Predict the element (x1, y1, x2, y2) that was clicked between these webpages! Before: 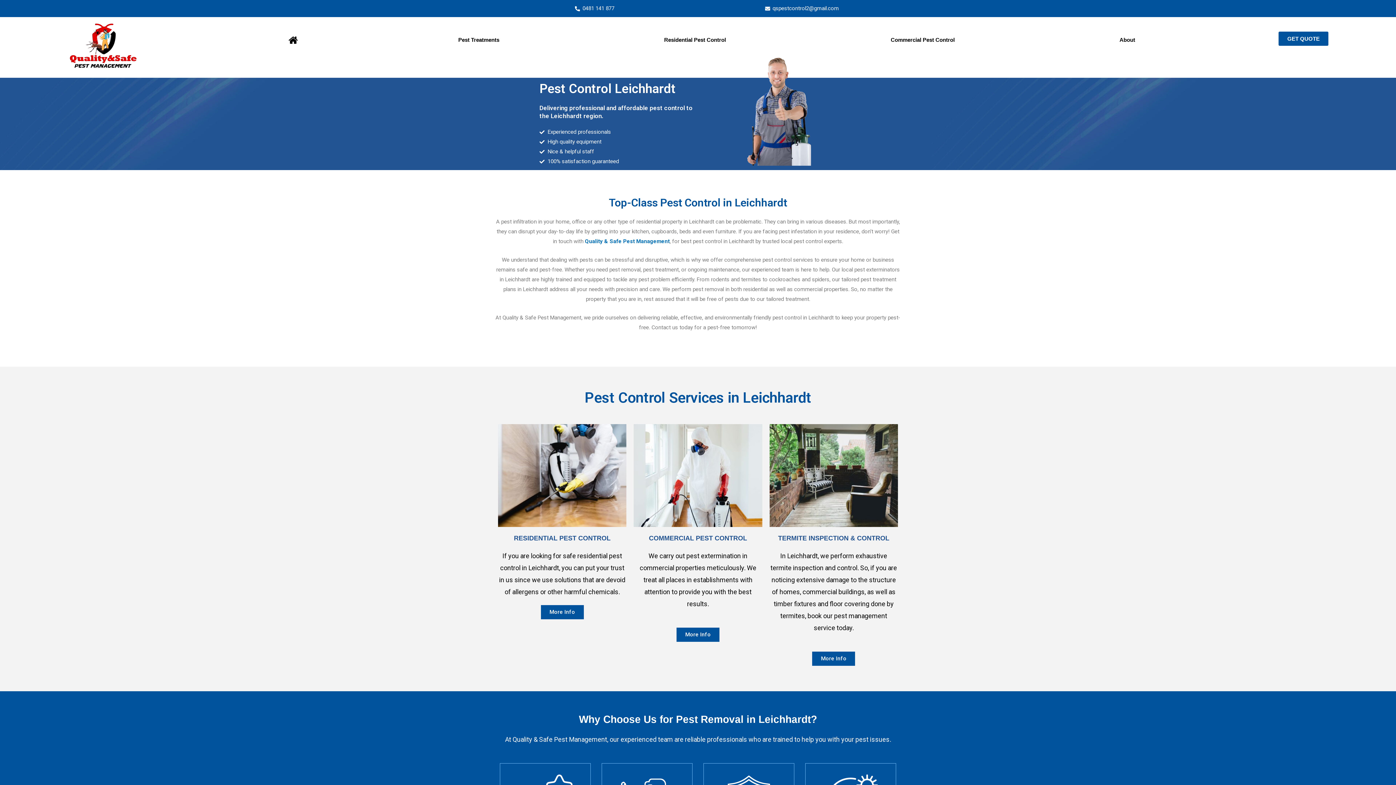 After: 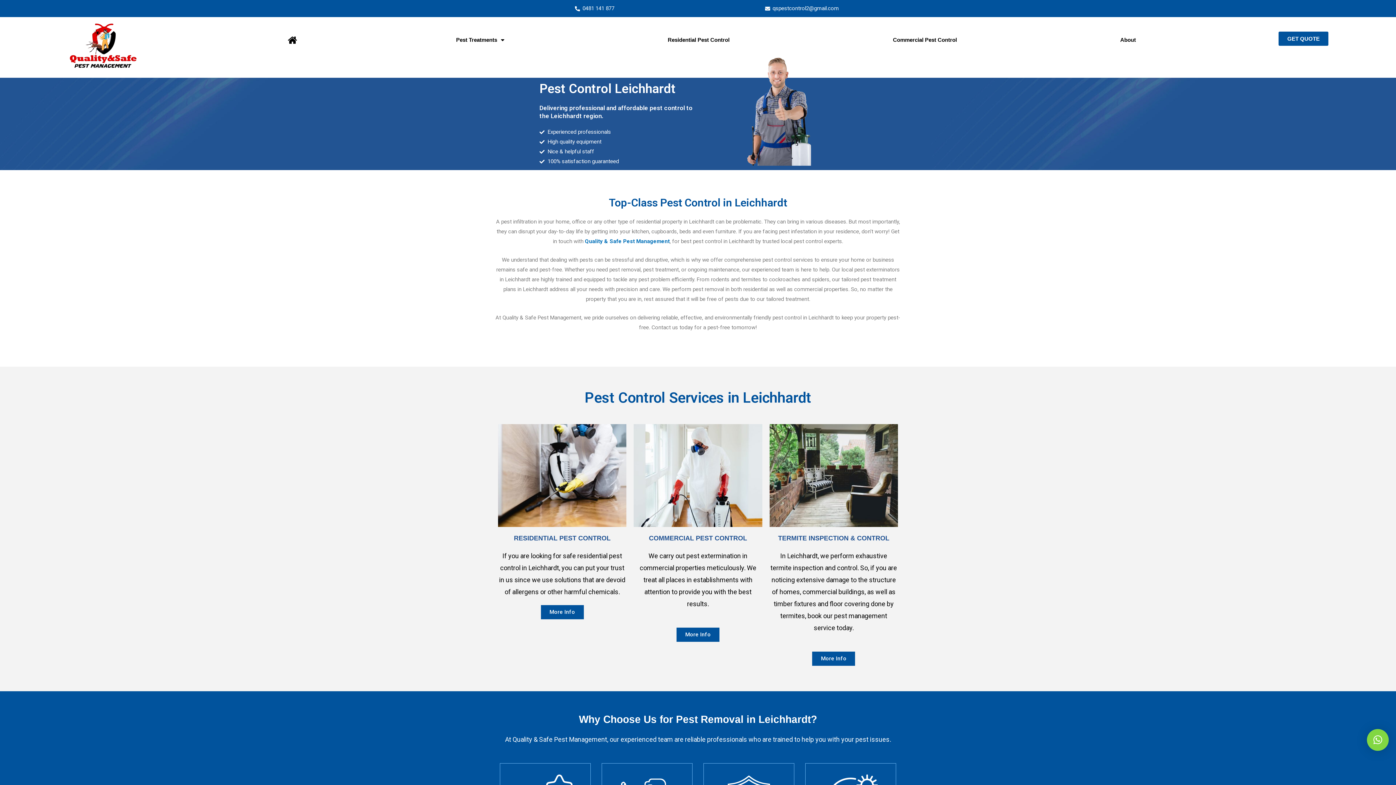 Action: bbox: (701, 3, 901, 13) label: qspestcontrol2@gmail.com